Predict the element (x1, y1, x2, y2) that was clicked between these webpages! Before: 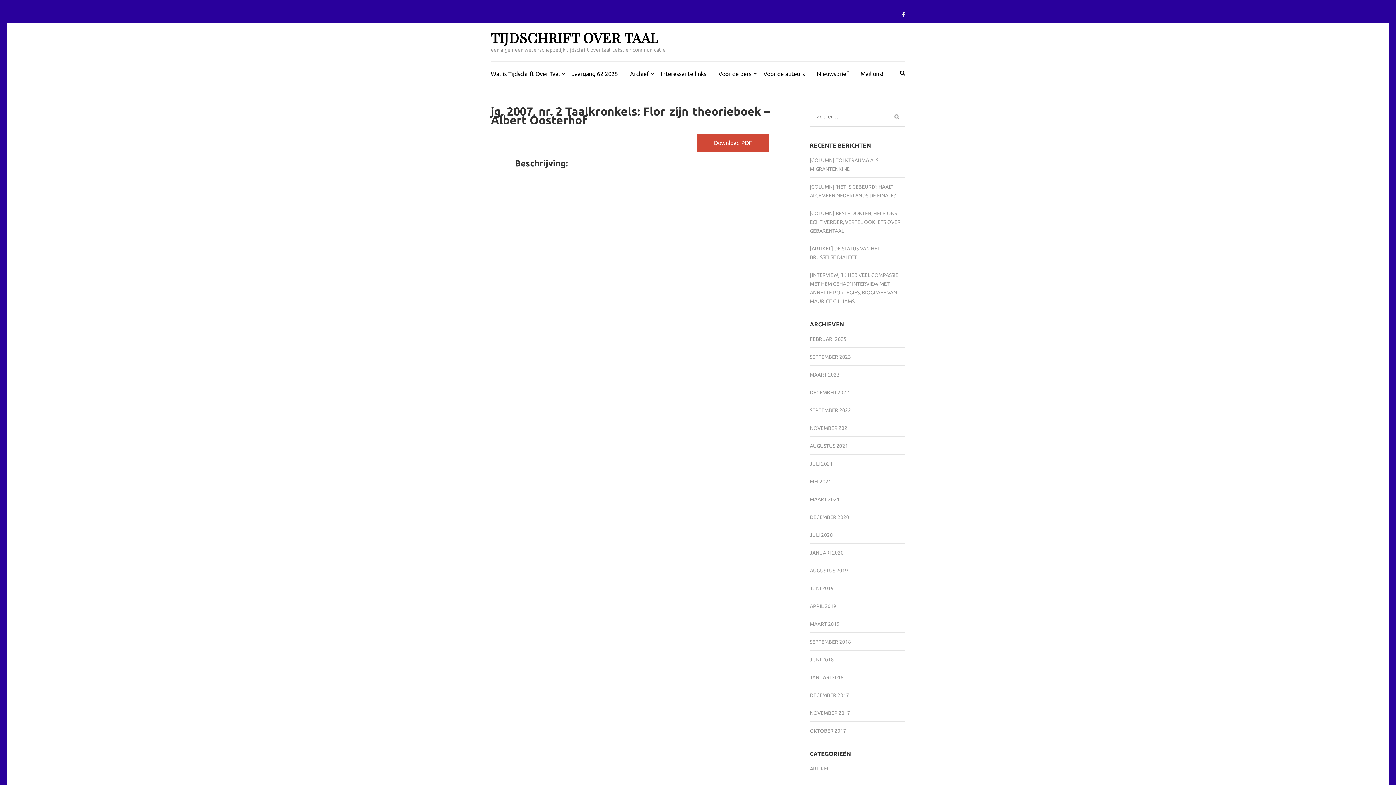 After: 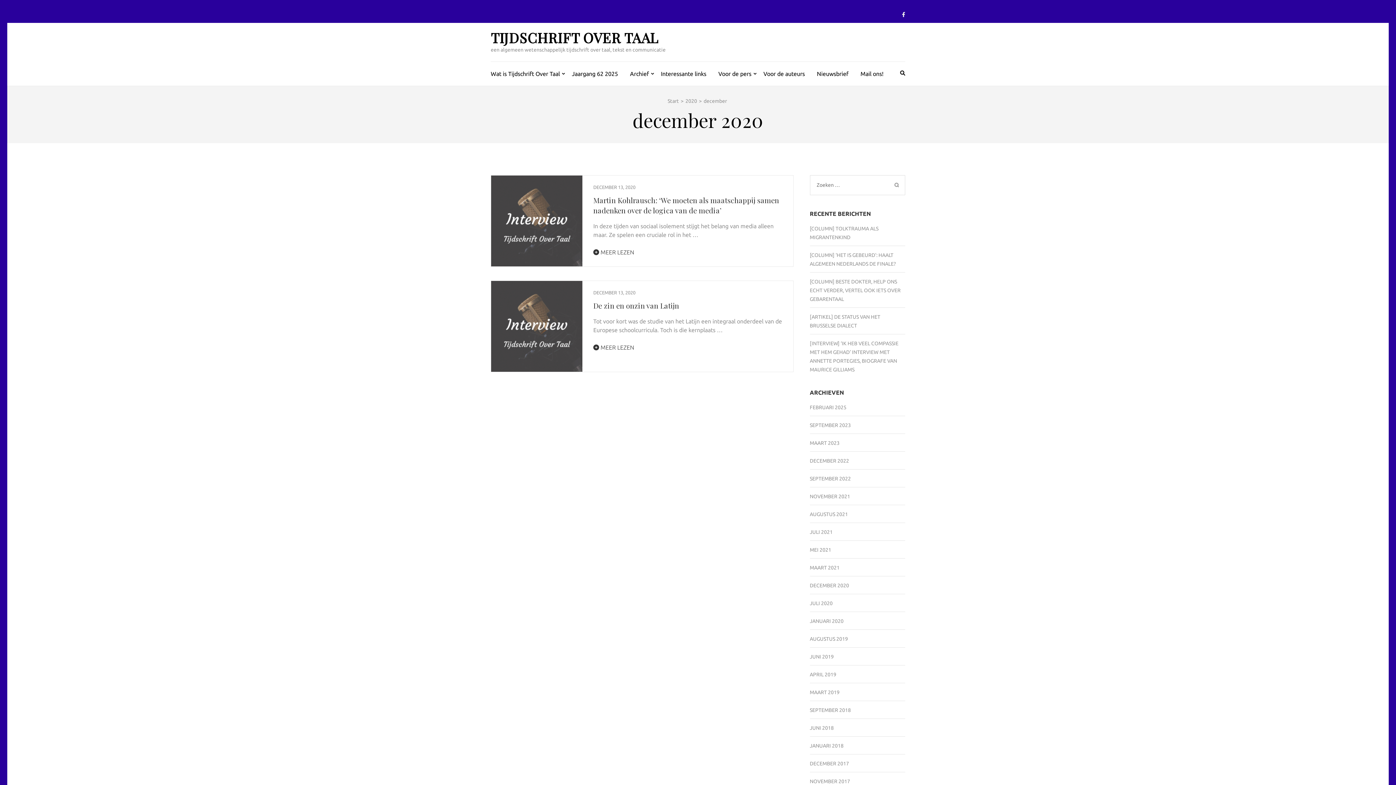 Action: bbox: (810, 514, 849, 520) label: DECEMBER 2020